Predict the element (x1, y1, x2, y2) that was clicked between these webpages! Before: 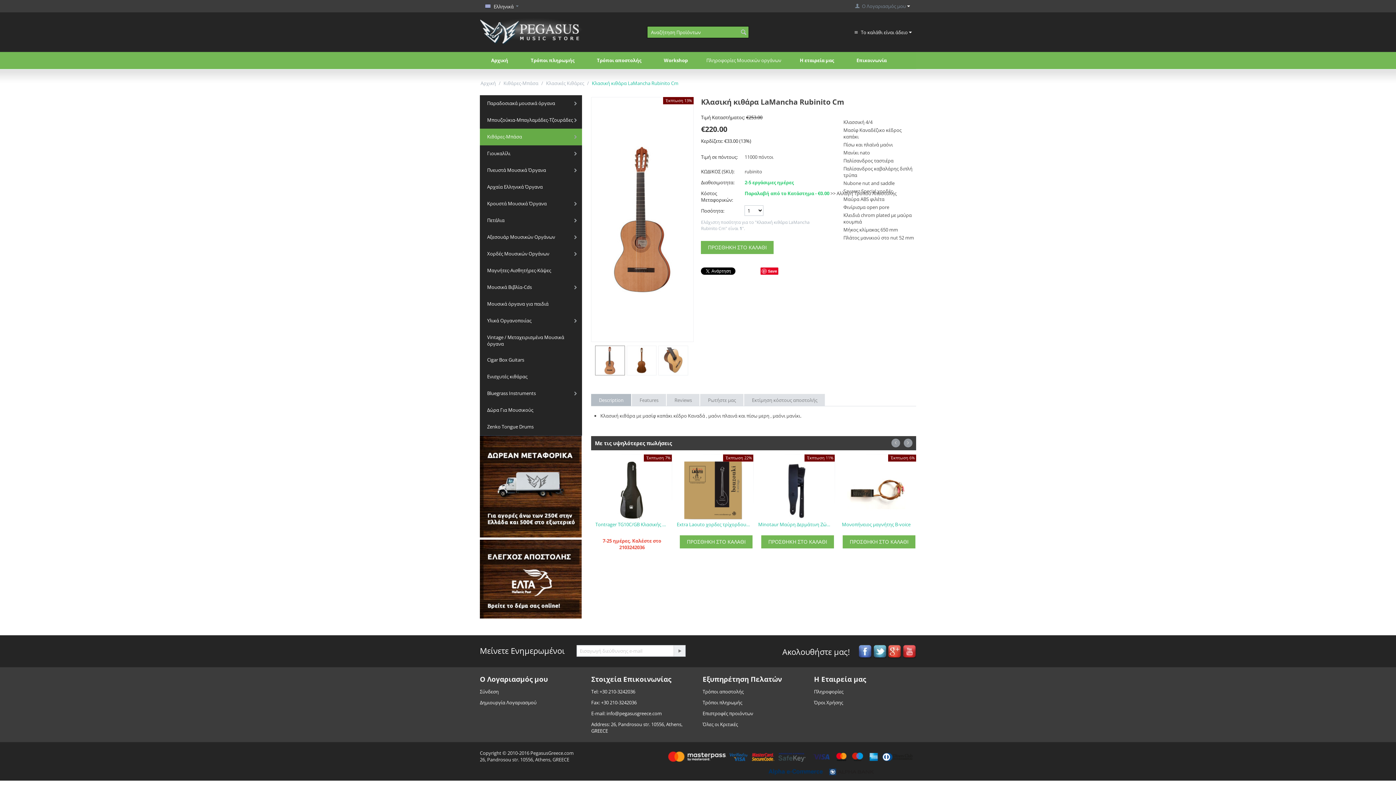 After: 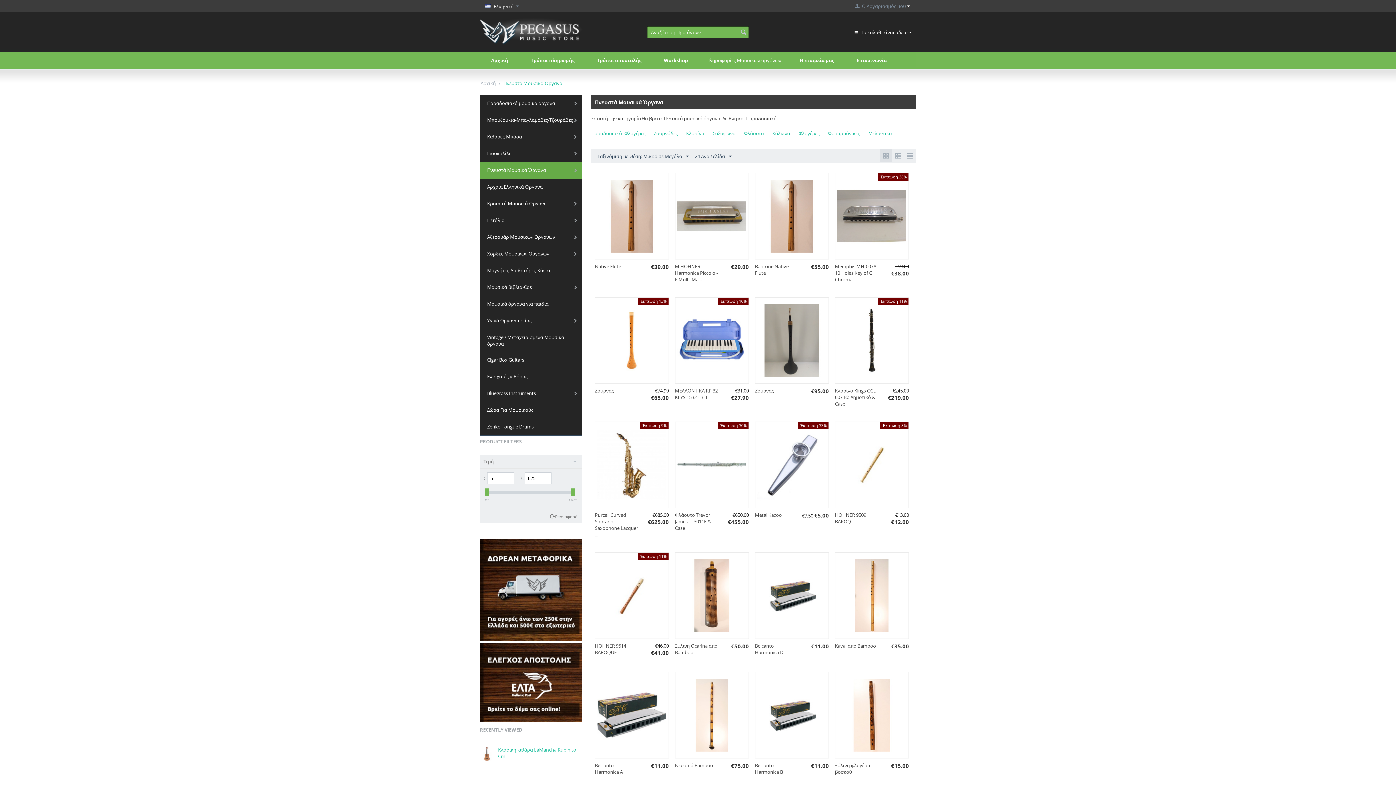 Action: label: Πνευστά Μουσικά Όργανα bbox: (480, 162, 582, 178)